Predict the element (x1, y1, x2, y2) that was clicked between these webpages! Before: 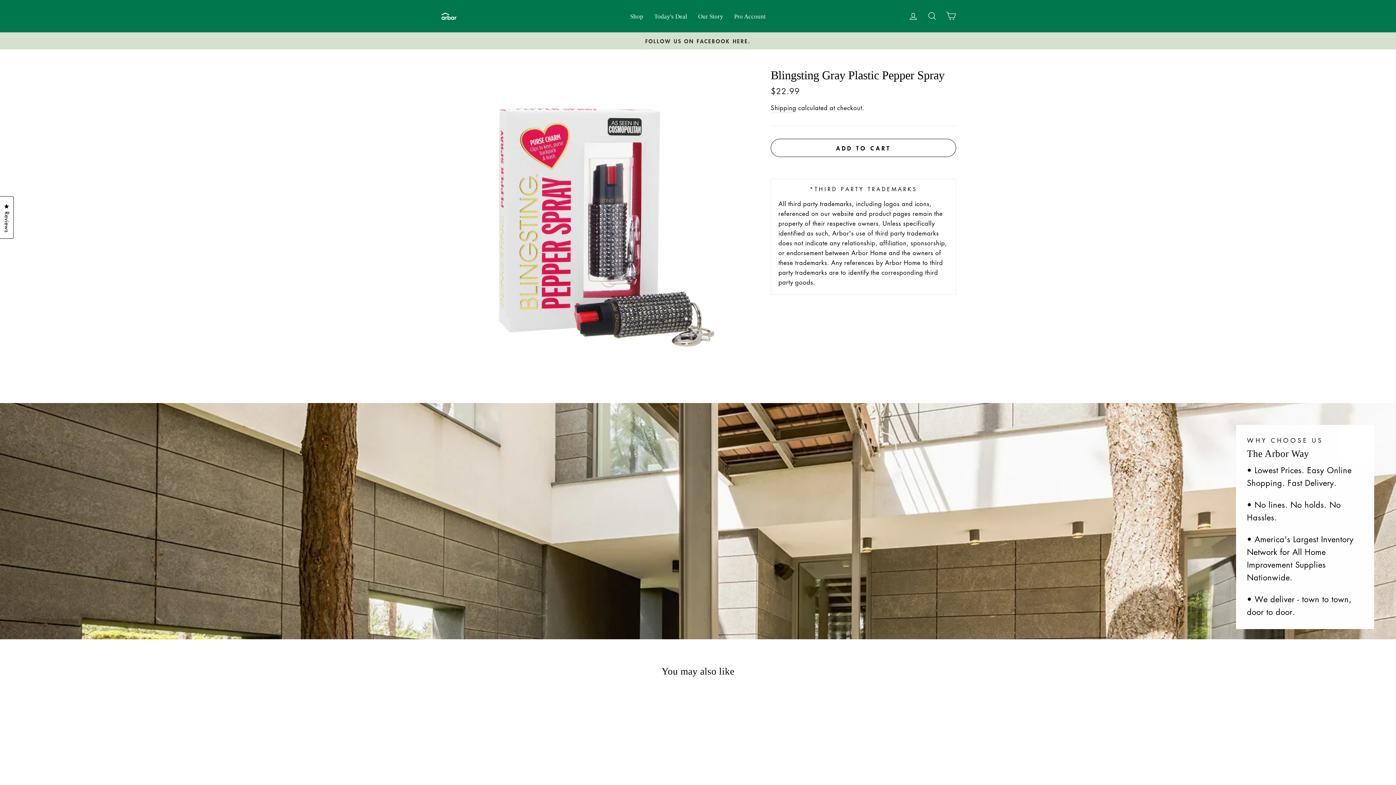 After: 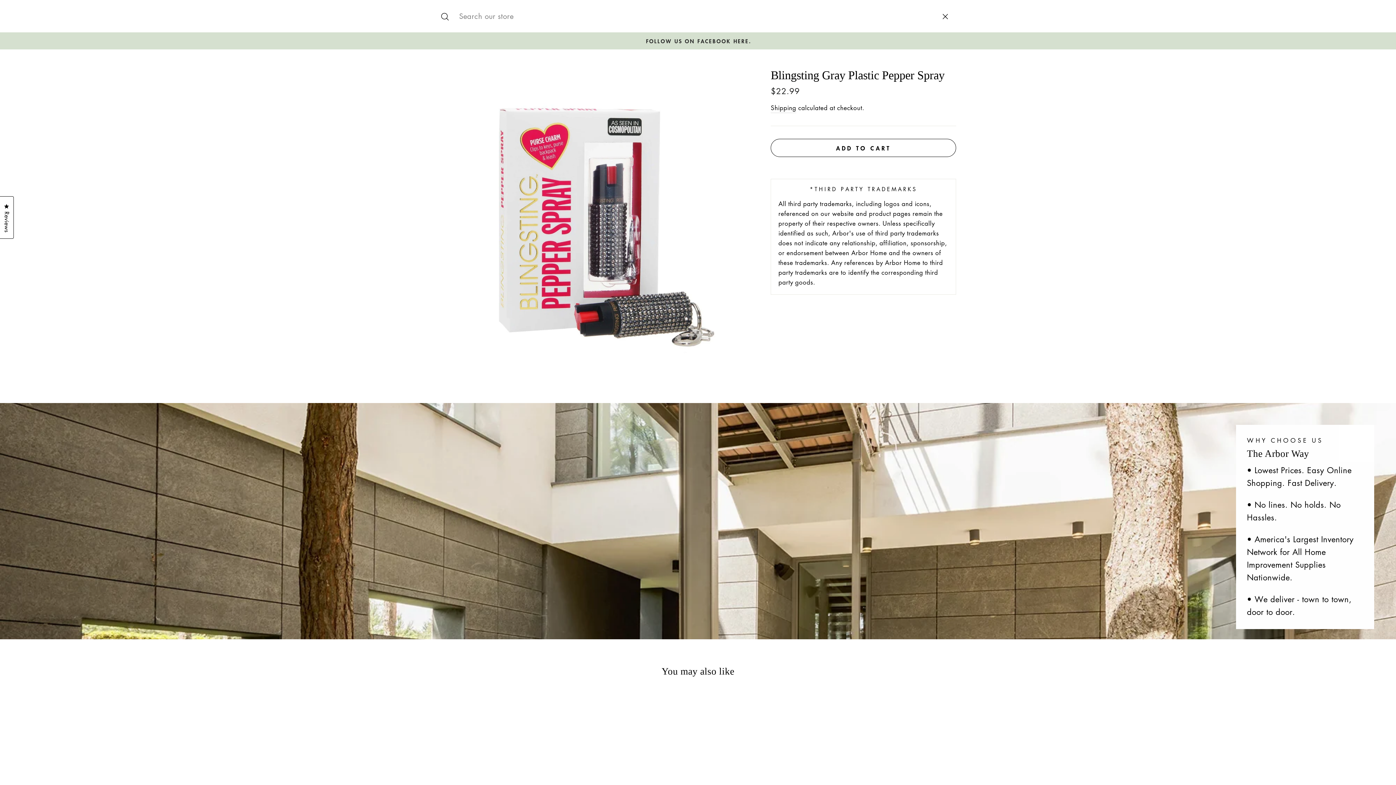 Action: bbox: (922, 8, 941, 23) label: Search